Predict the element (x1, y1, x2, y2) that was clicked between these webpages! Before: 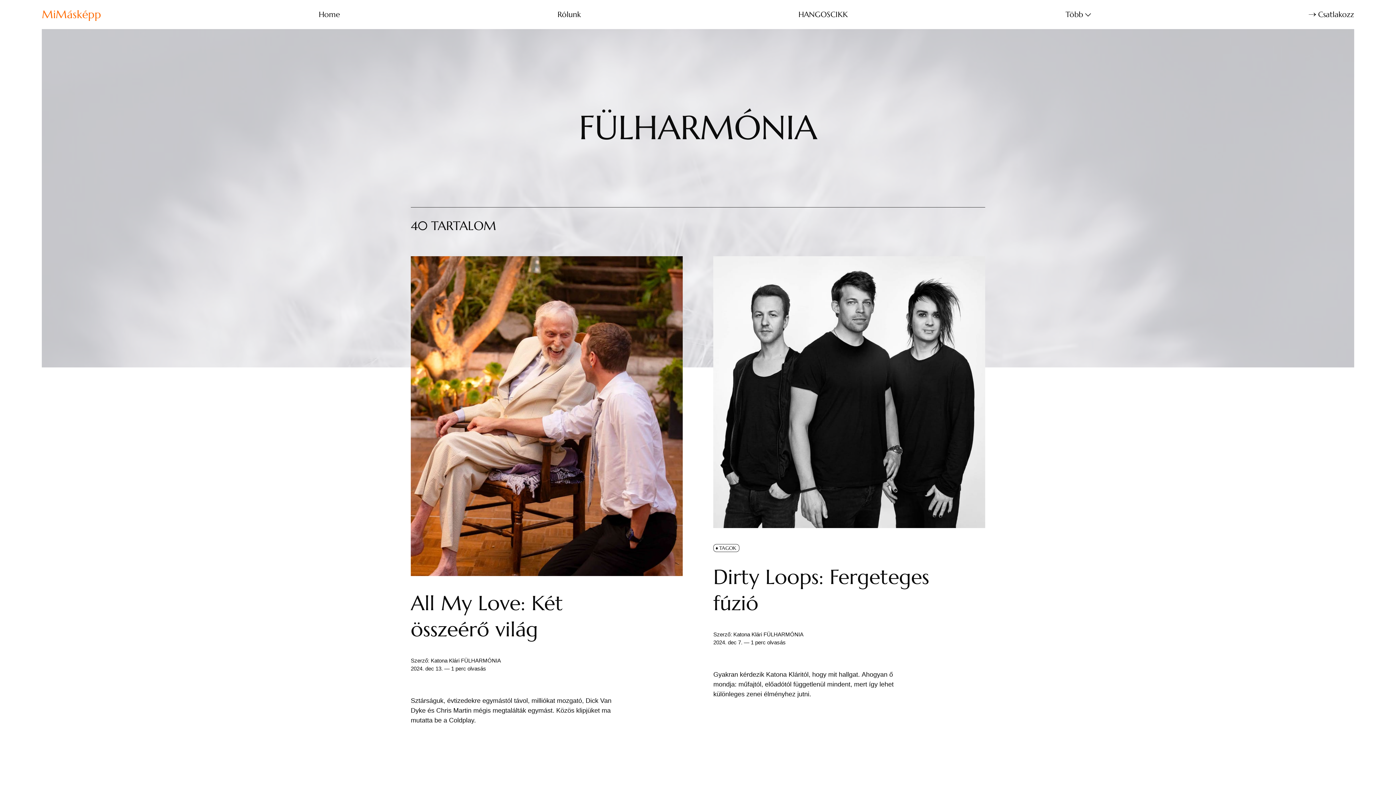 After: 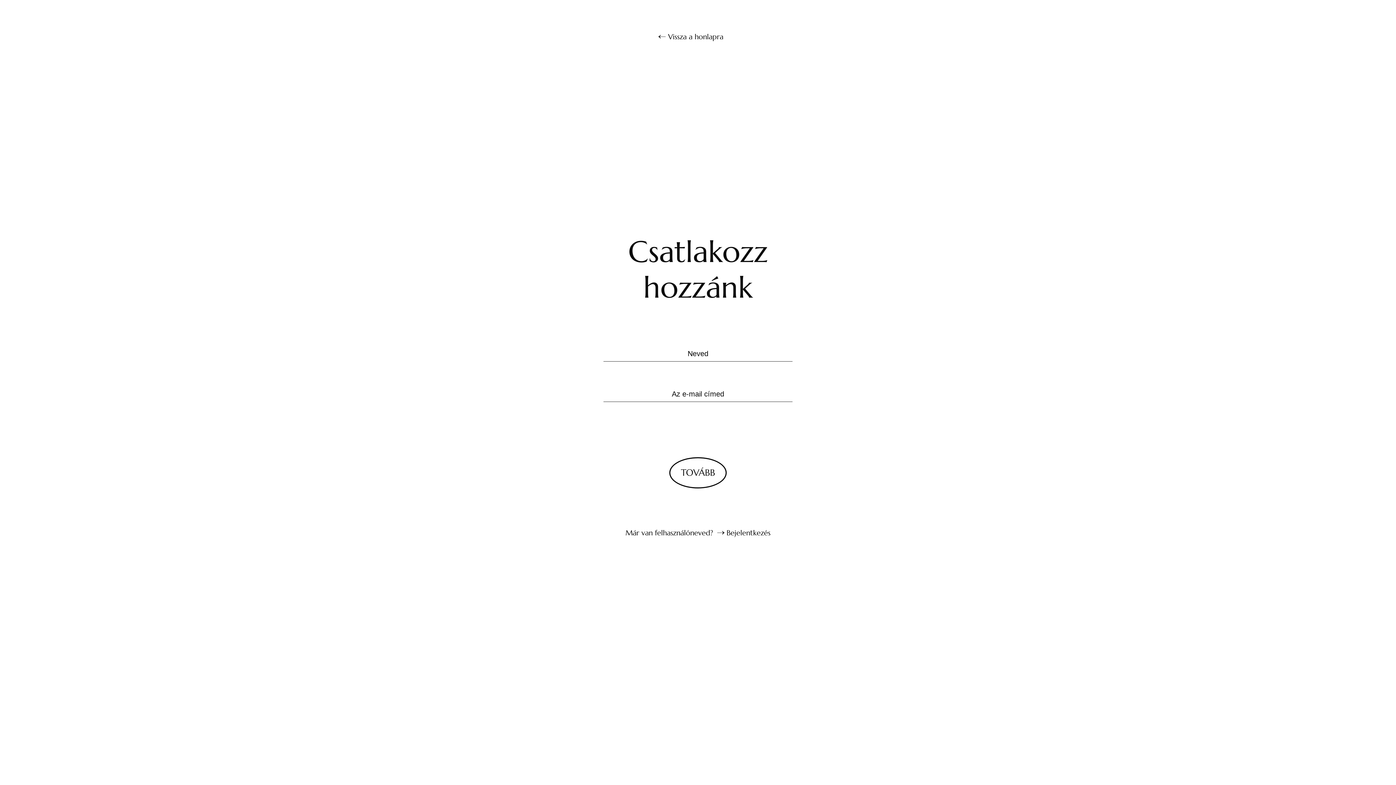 Action: label: Csatlakozz bbox: (1309, 8, 1354, 20)